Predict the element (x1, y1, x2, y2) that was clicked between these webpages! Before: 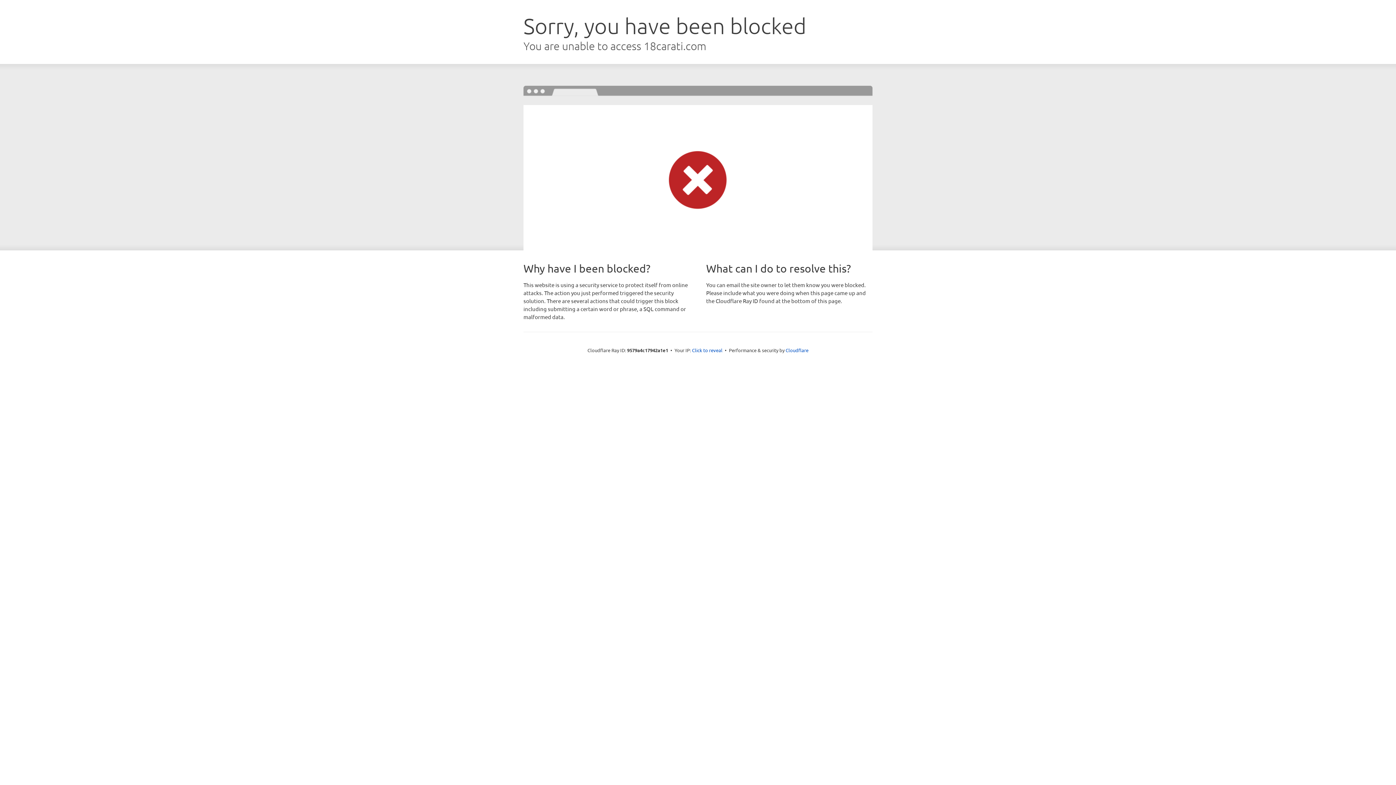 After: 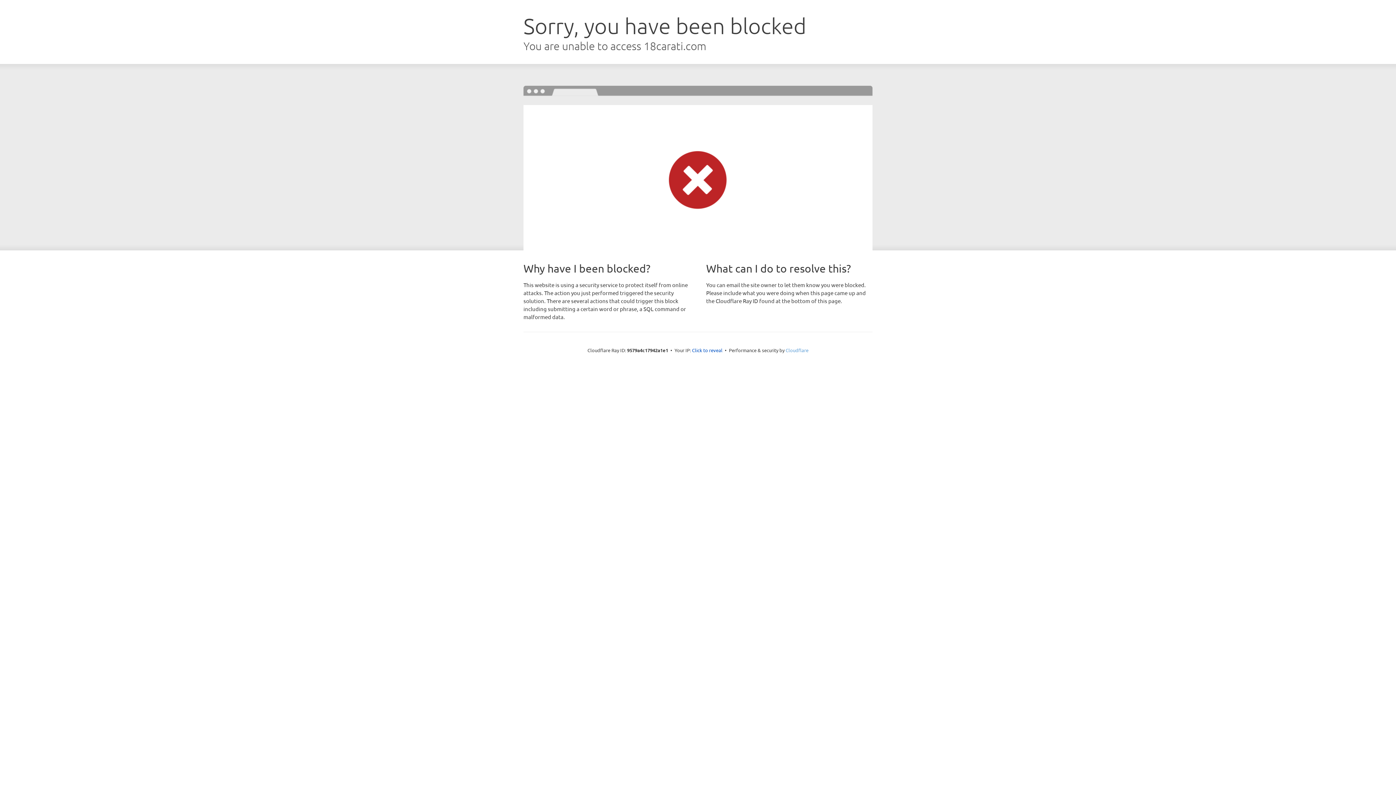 Action: bbox: (785, 347, 808, 353) label: Cloudflare